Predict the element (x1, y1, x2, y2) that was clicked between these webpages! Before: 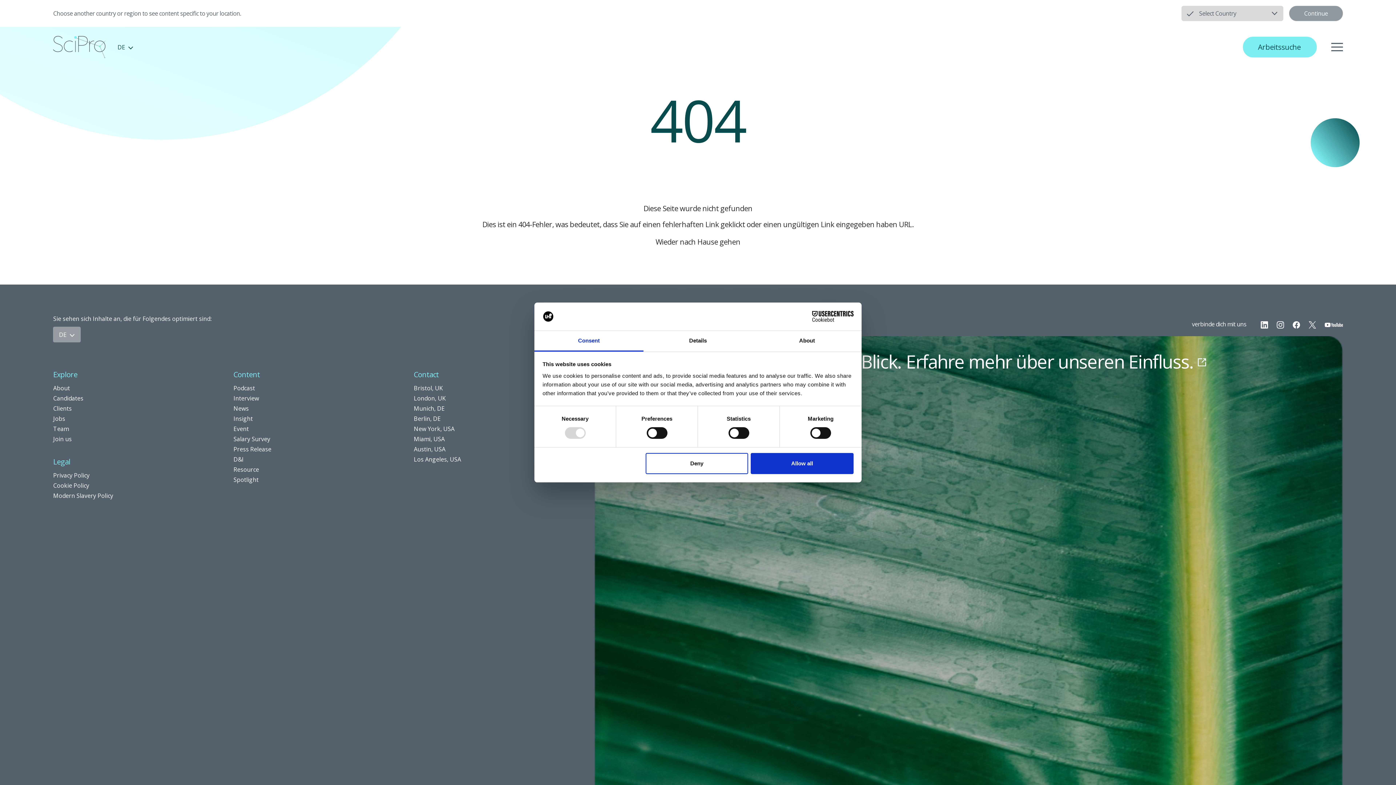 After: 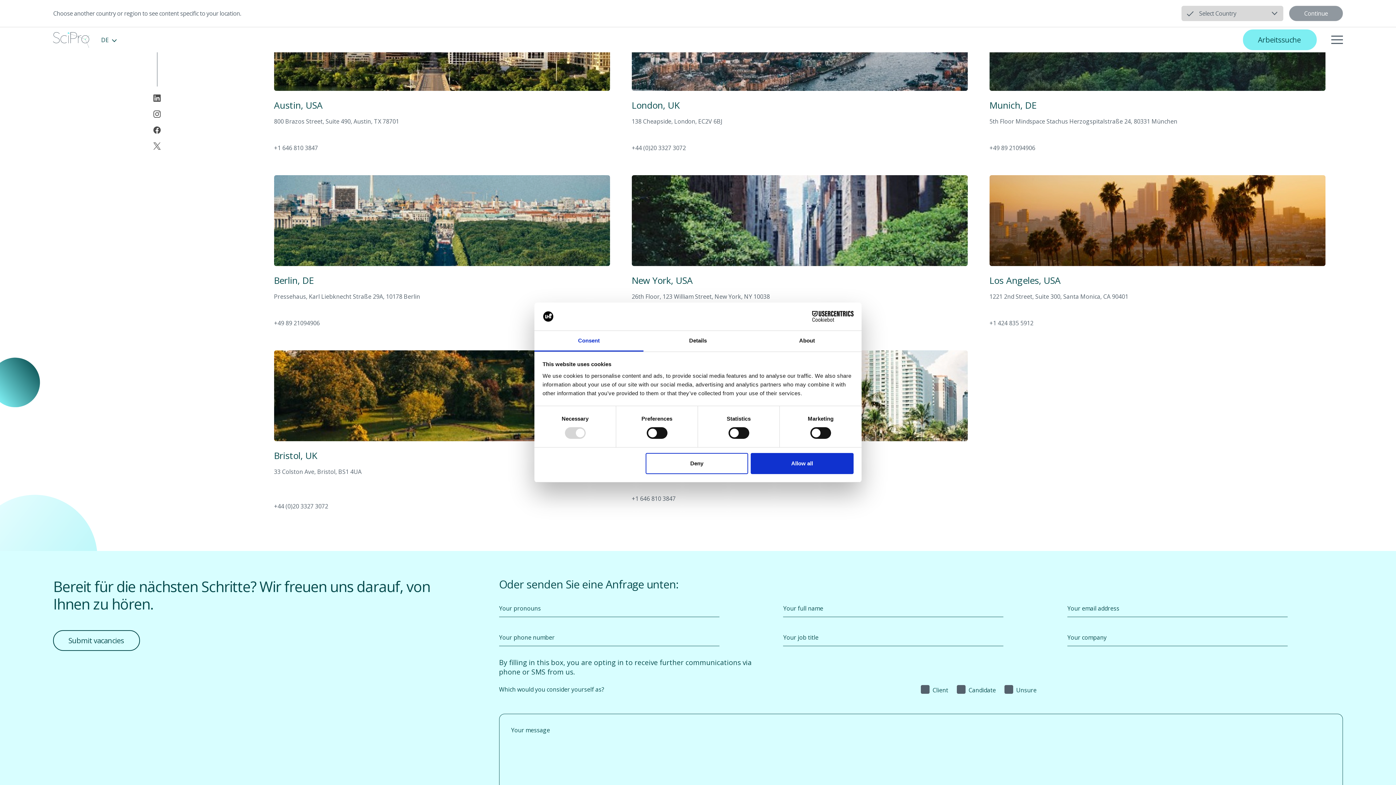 Action: label: Austin, USA bbox: (409, 444, 589, 454)